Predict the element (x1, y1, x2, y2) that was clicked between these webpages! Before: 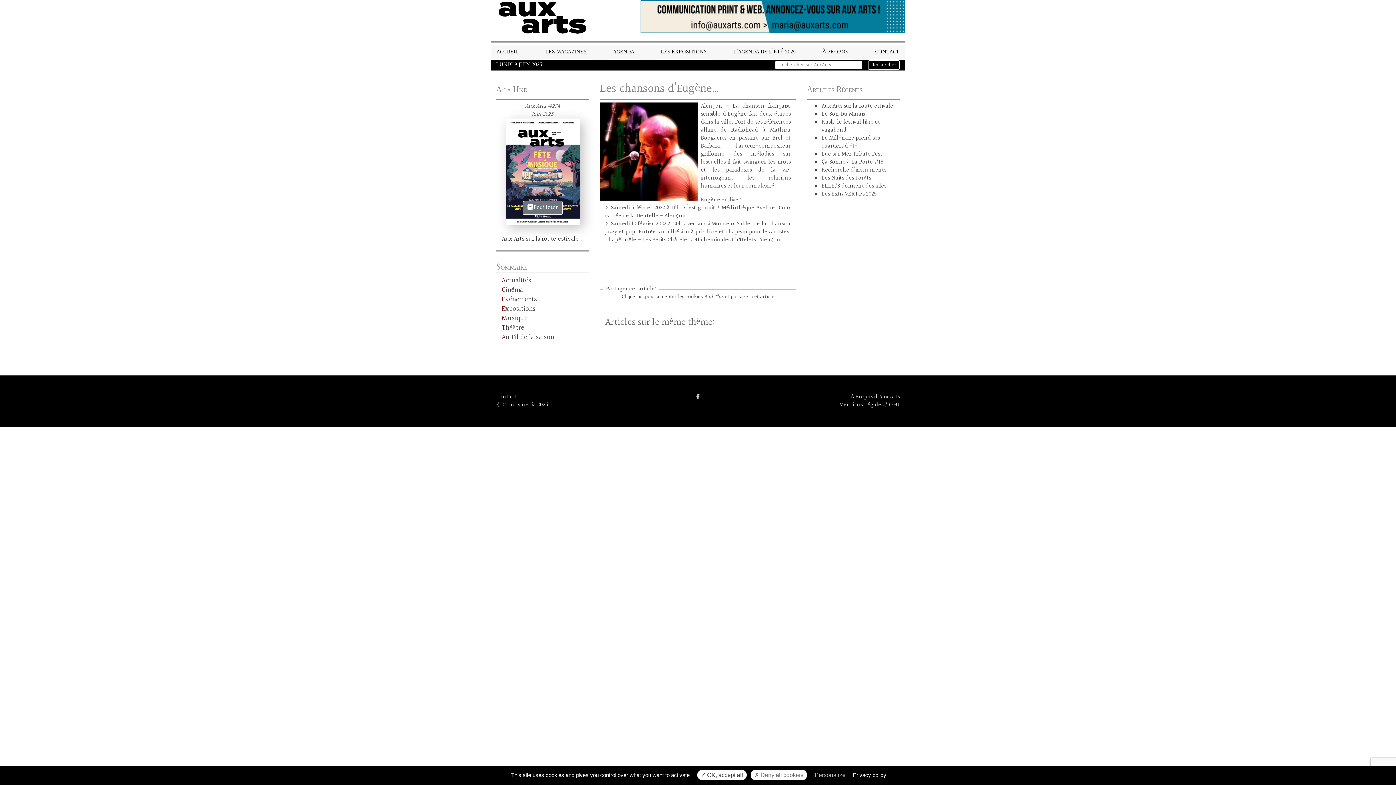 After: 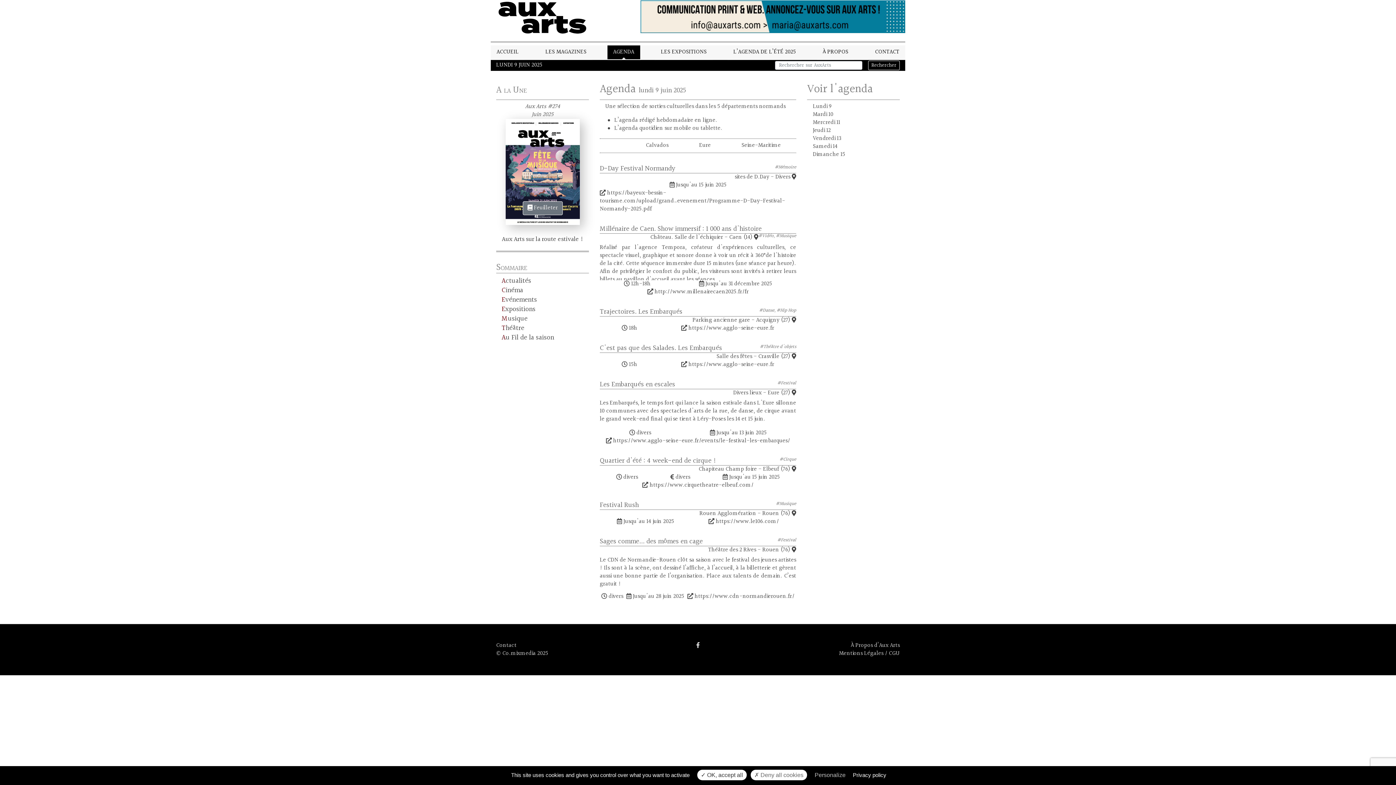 Action: label: AGENDA bbox: (607, 45, 640, 59)